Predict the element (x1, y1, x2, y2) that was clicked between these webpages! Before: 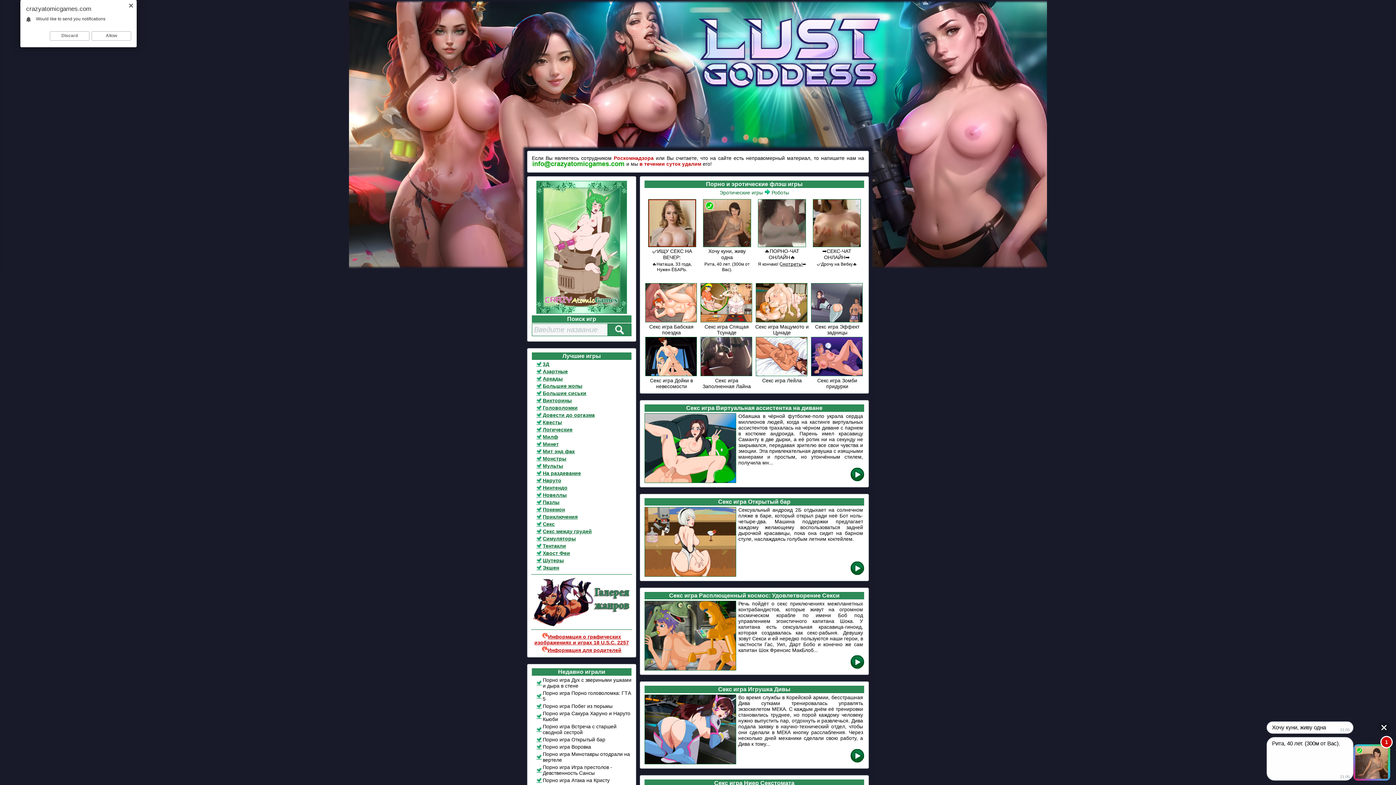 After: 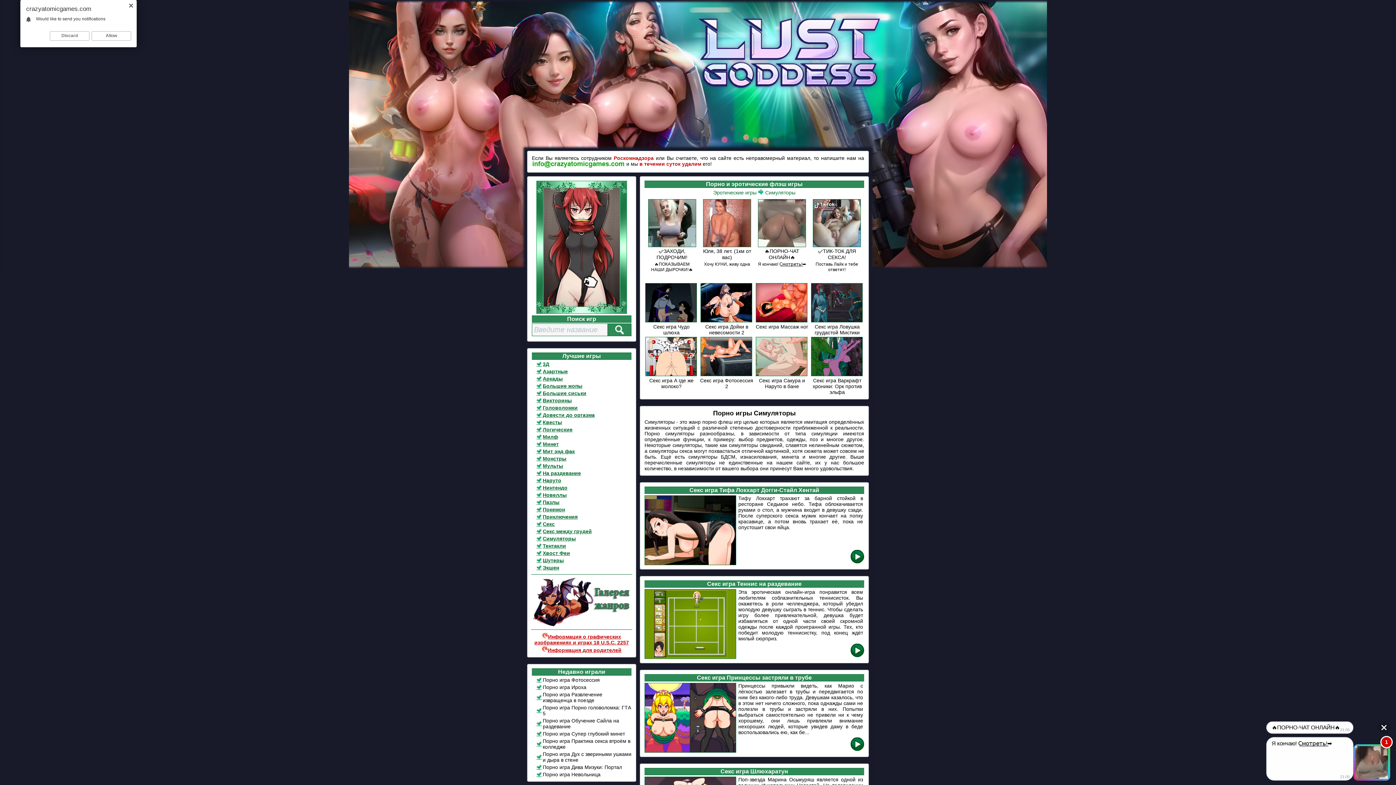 Action: bbox: (542, 536, 576, 541) label: Симуляторы